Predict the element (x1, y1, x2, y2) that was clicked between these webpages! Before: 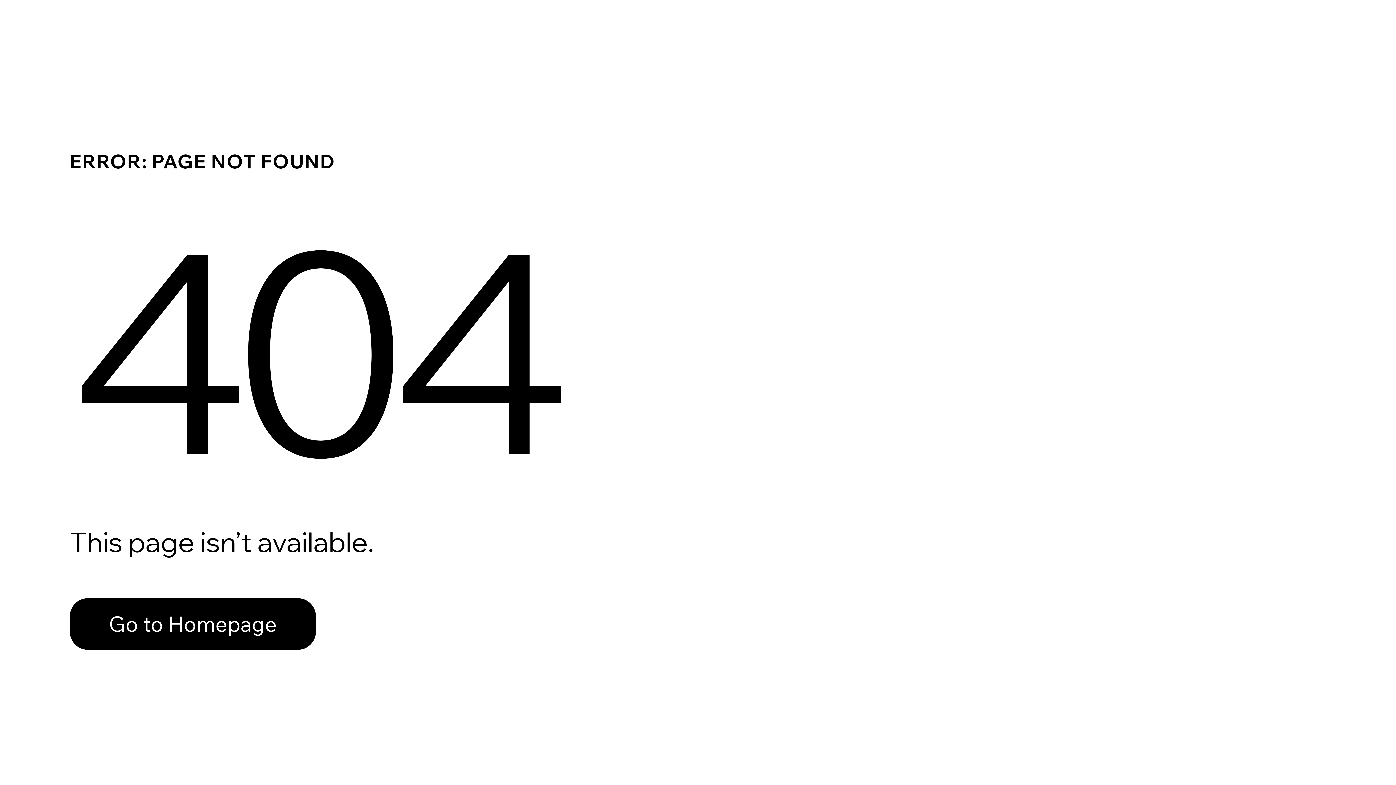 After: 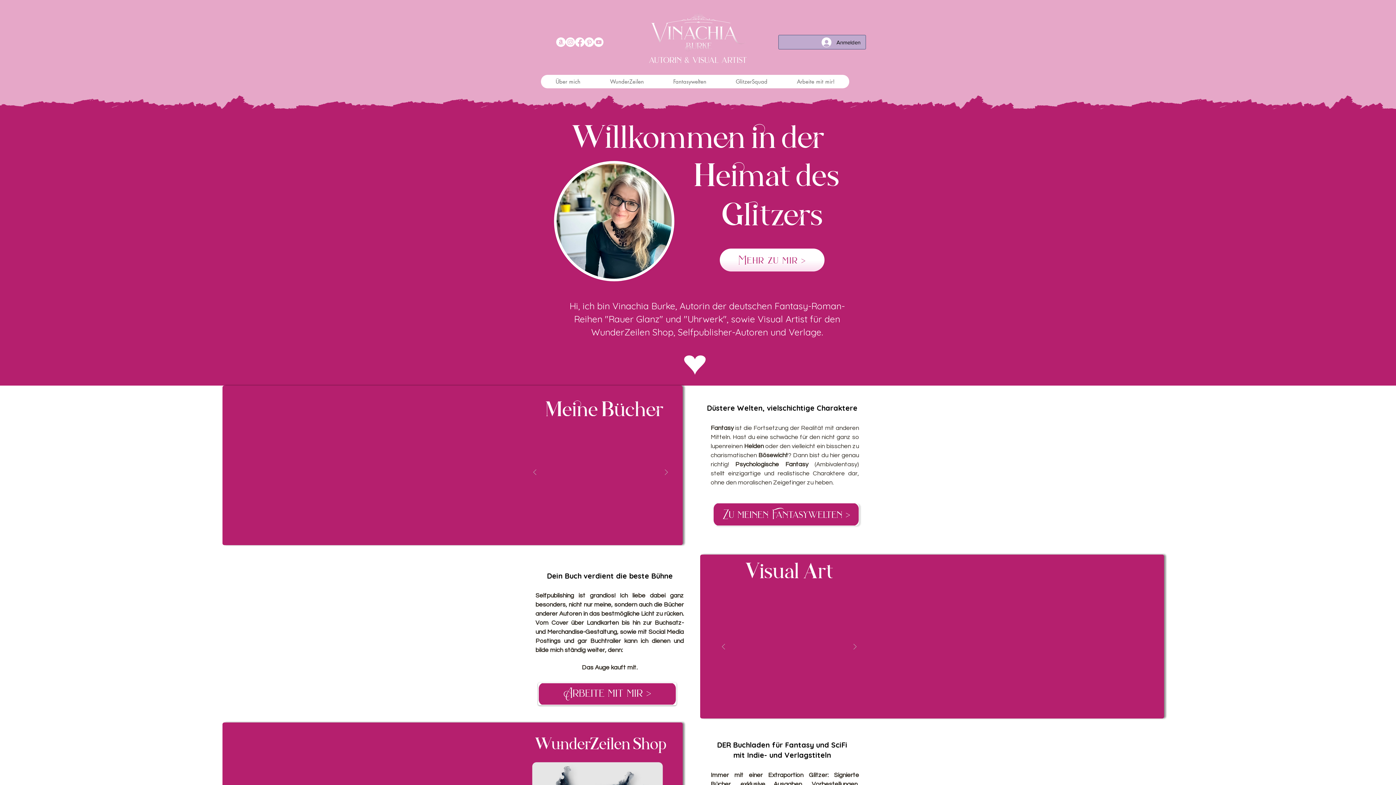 Action: bbox: (69, 582, 768, 659) label: Go to Homepage